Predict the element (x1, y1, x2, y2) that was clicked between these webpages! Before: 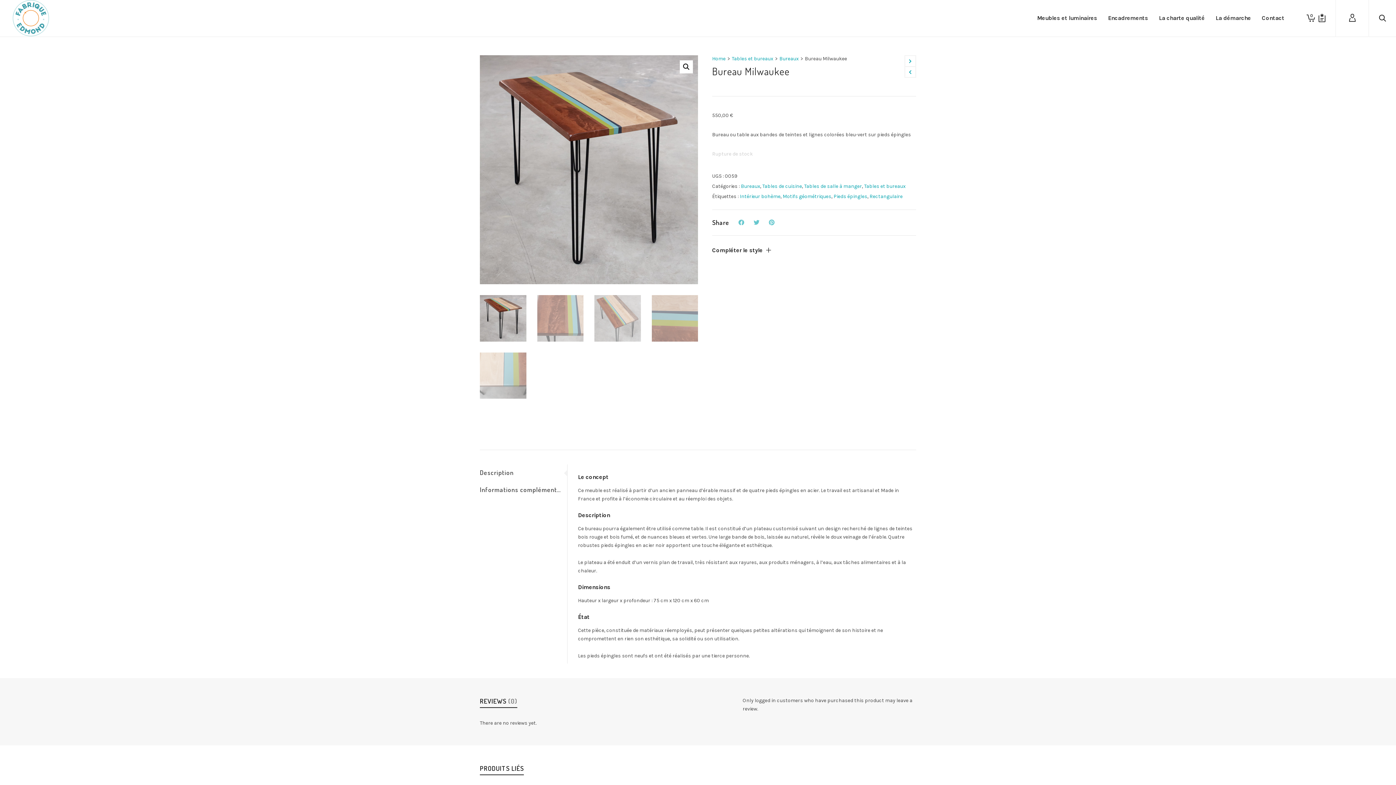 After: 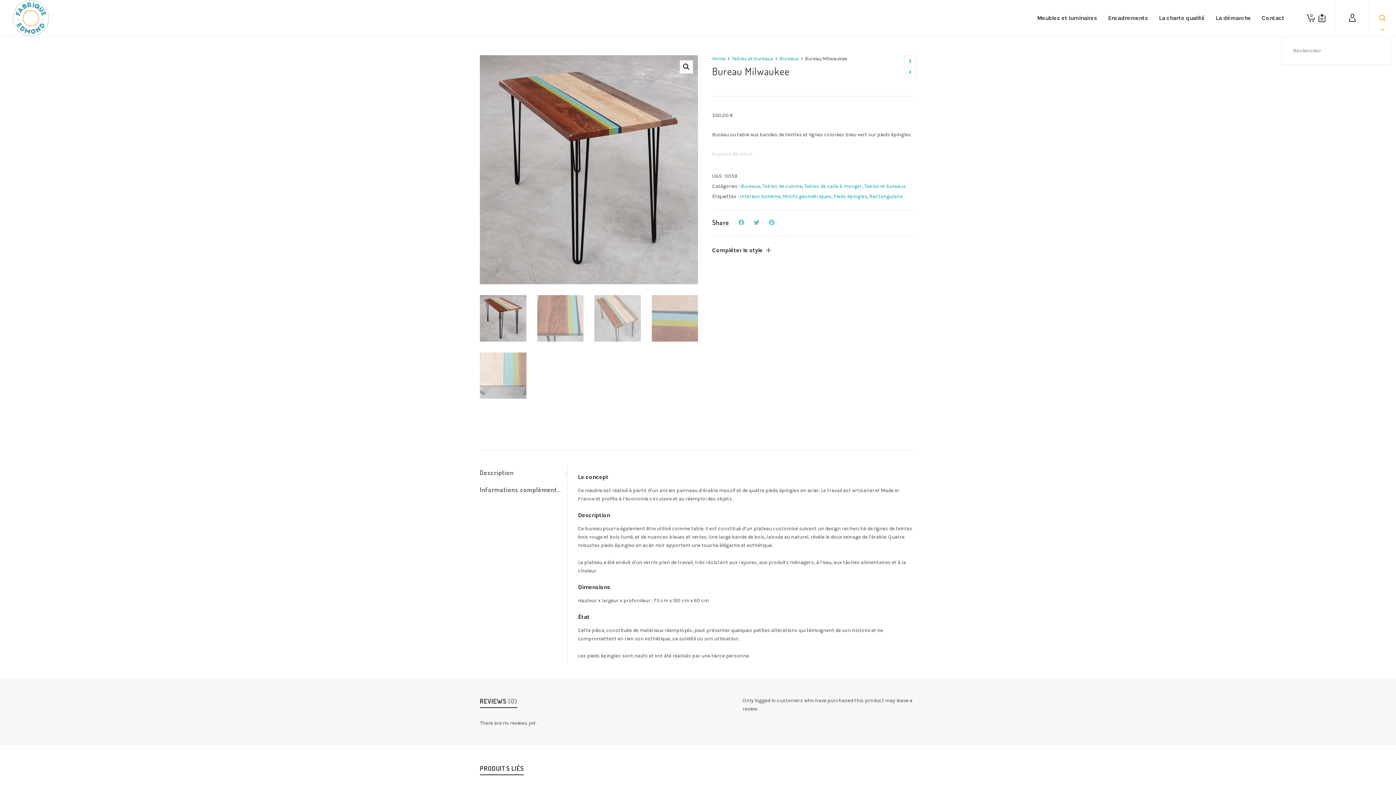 Action: bbox: (1378, 0, 1387, 36)